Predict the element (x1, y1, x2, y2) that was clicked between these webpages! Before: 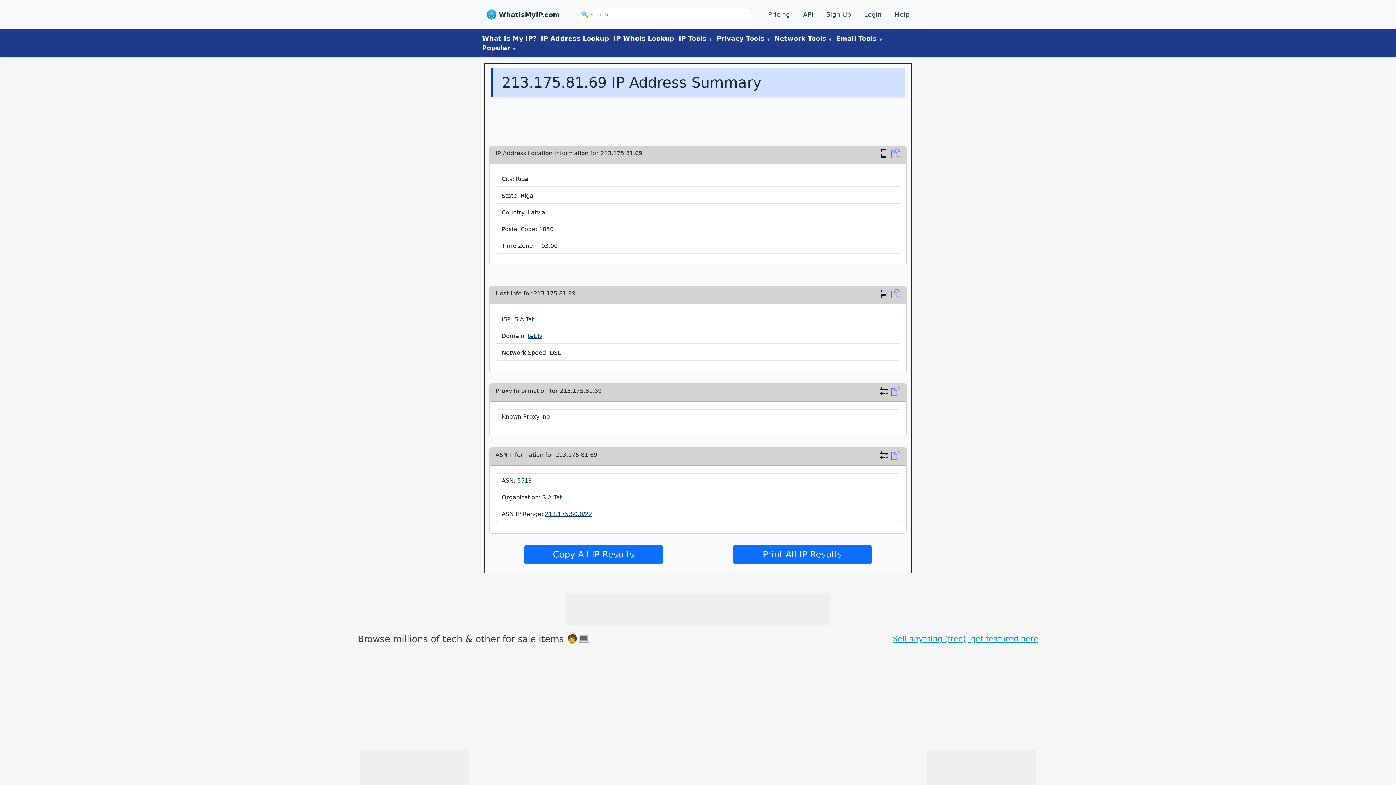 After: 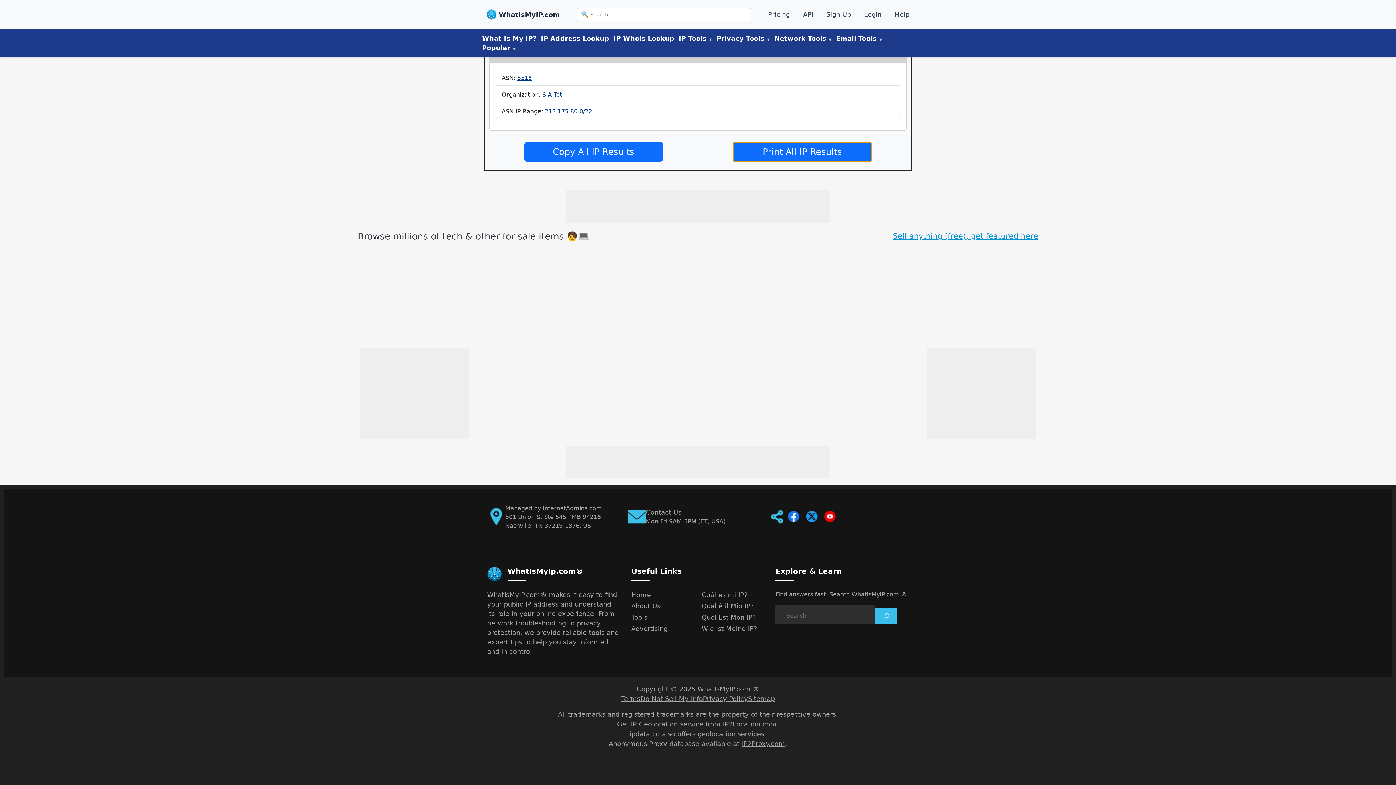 Action: label: Print IP Location bbox: (879, 147, 891, 158)